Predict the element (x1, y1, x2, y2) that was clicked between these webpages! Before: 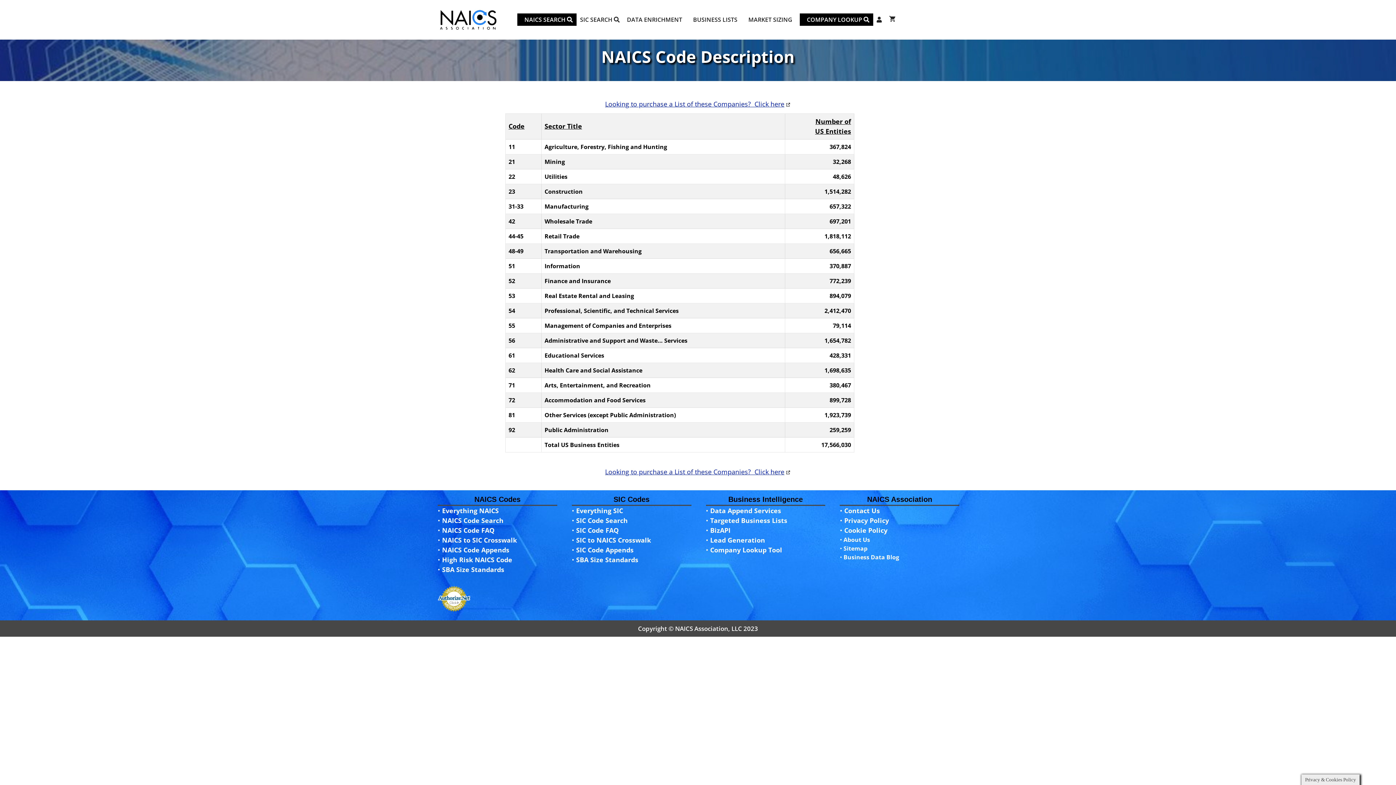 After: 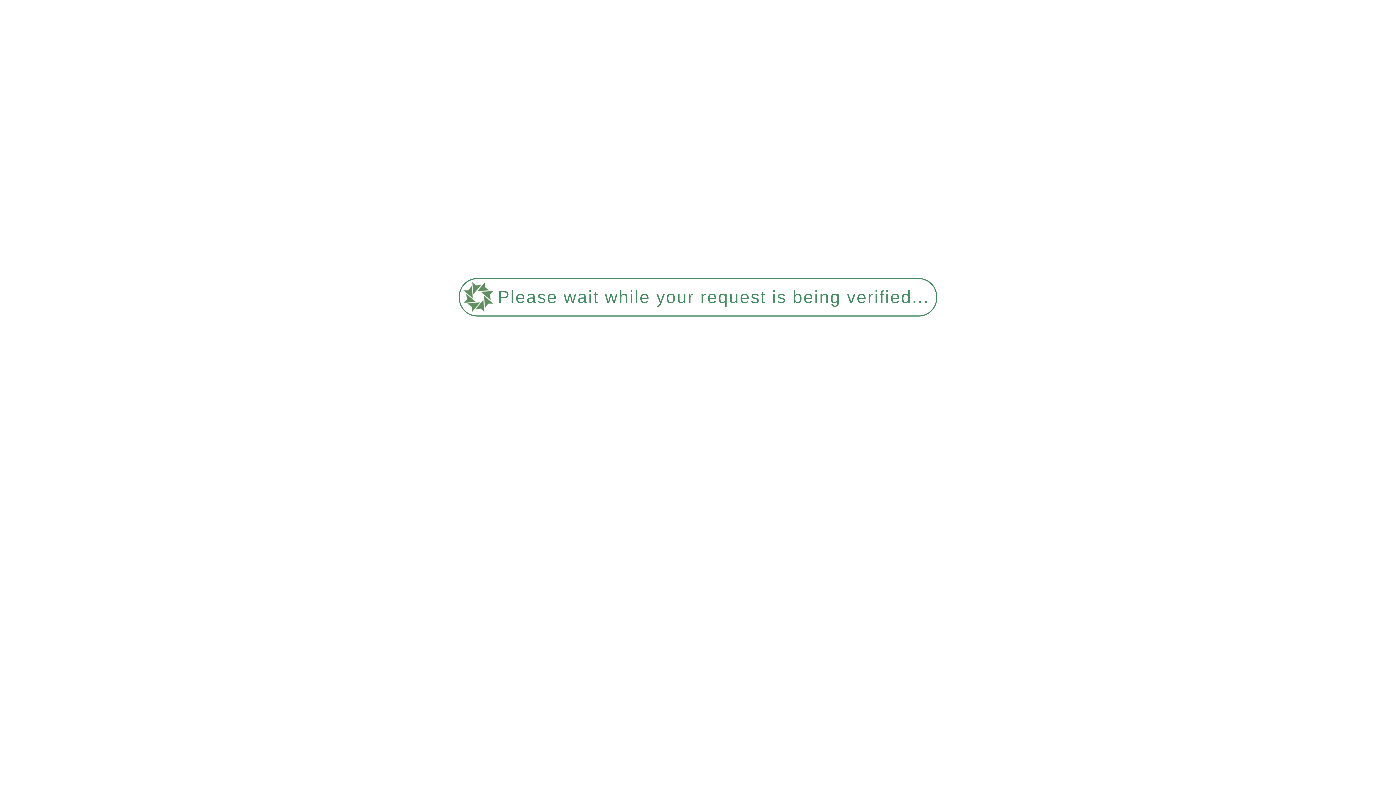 Action: label: COMPANY LOOKUP  bbox: (803, 13, 873, 25)